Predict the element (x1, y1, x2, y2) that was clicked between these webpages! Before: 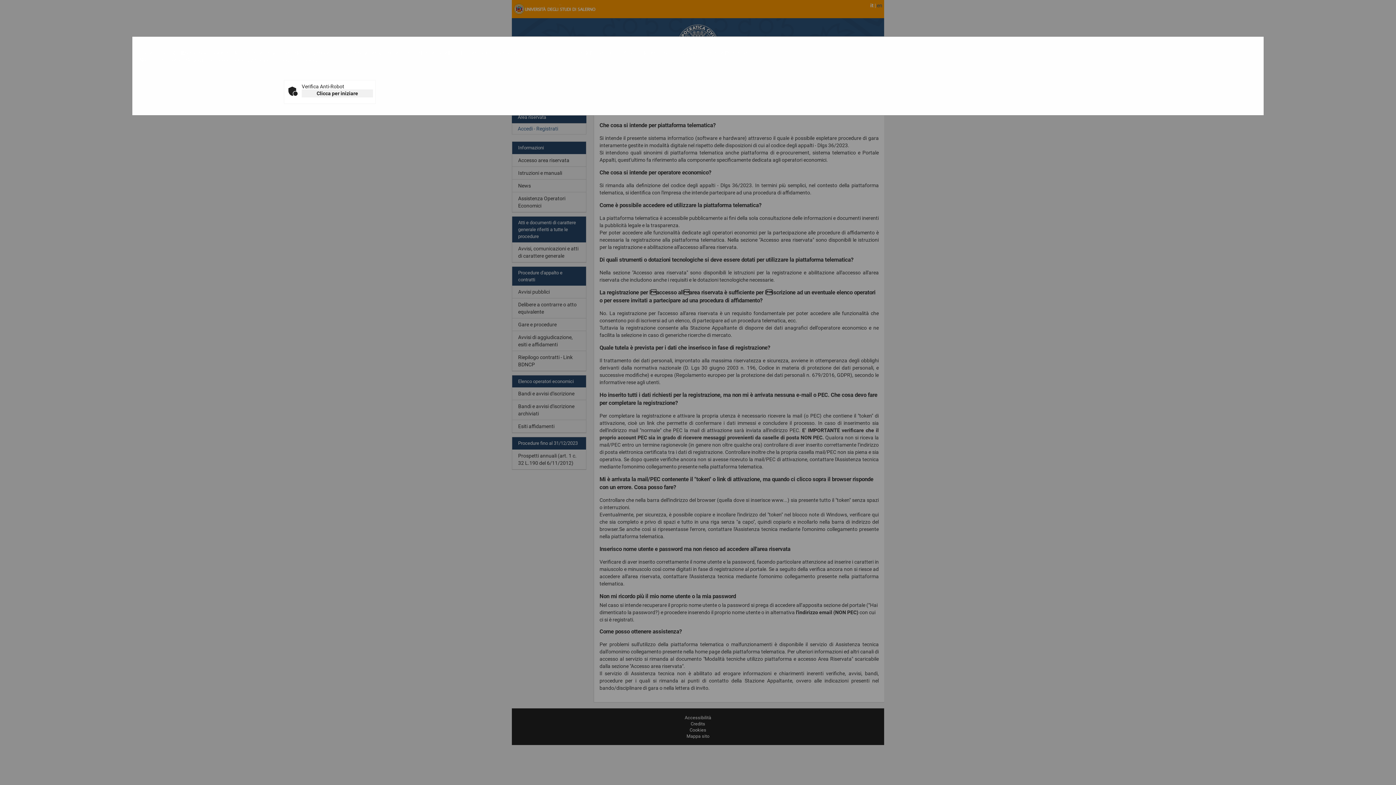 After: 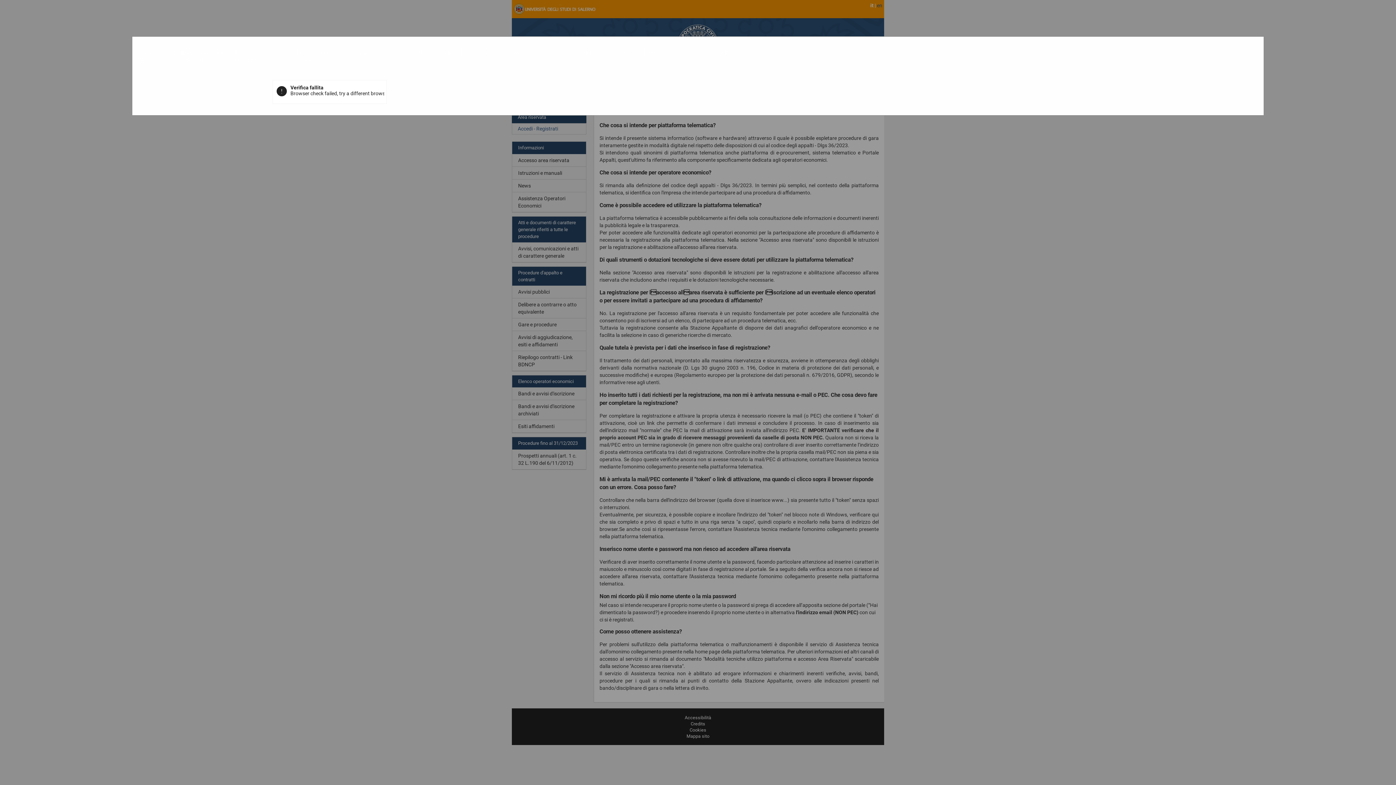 Action: bbox: (301, 89, 373, 97) label: Clicca per iniziare